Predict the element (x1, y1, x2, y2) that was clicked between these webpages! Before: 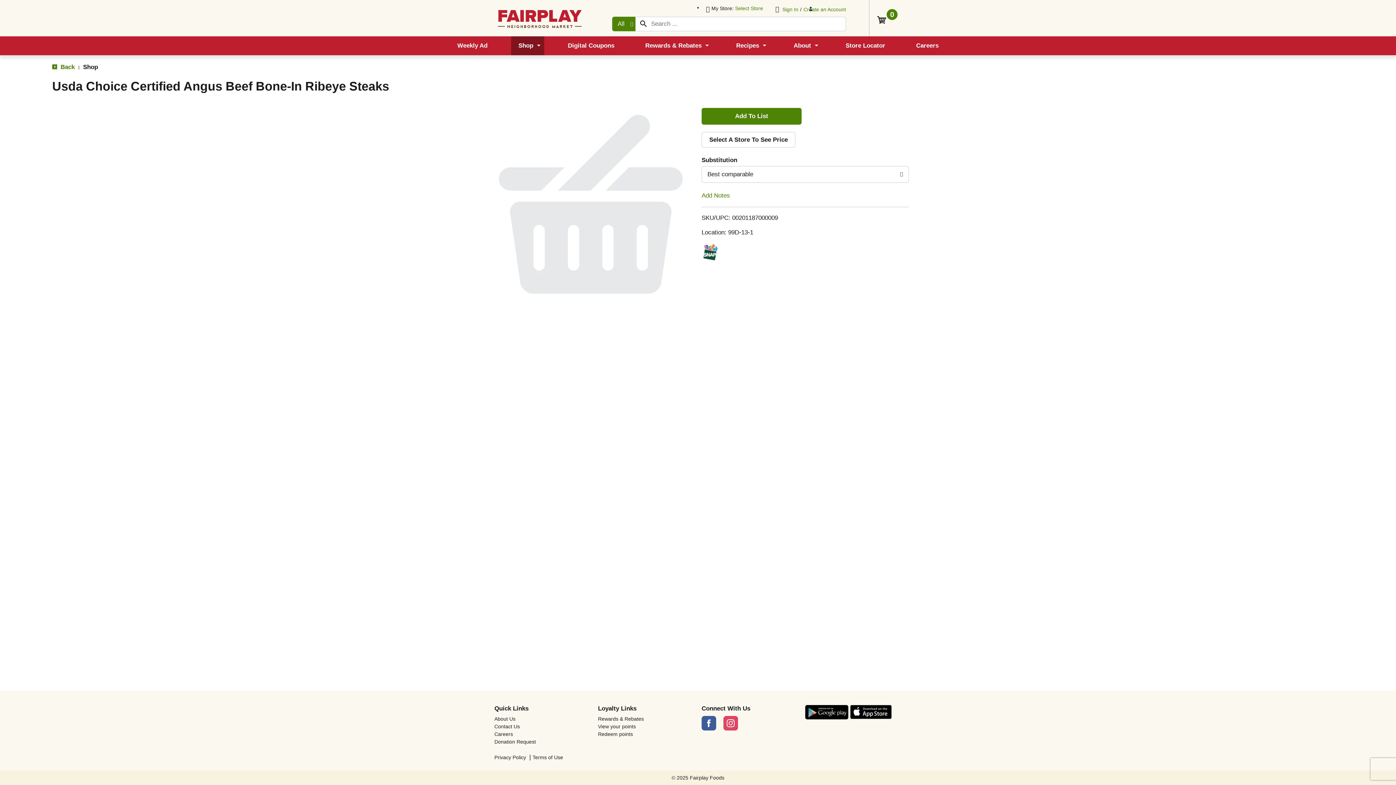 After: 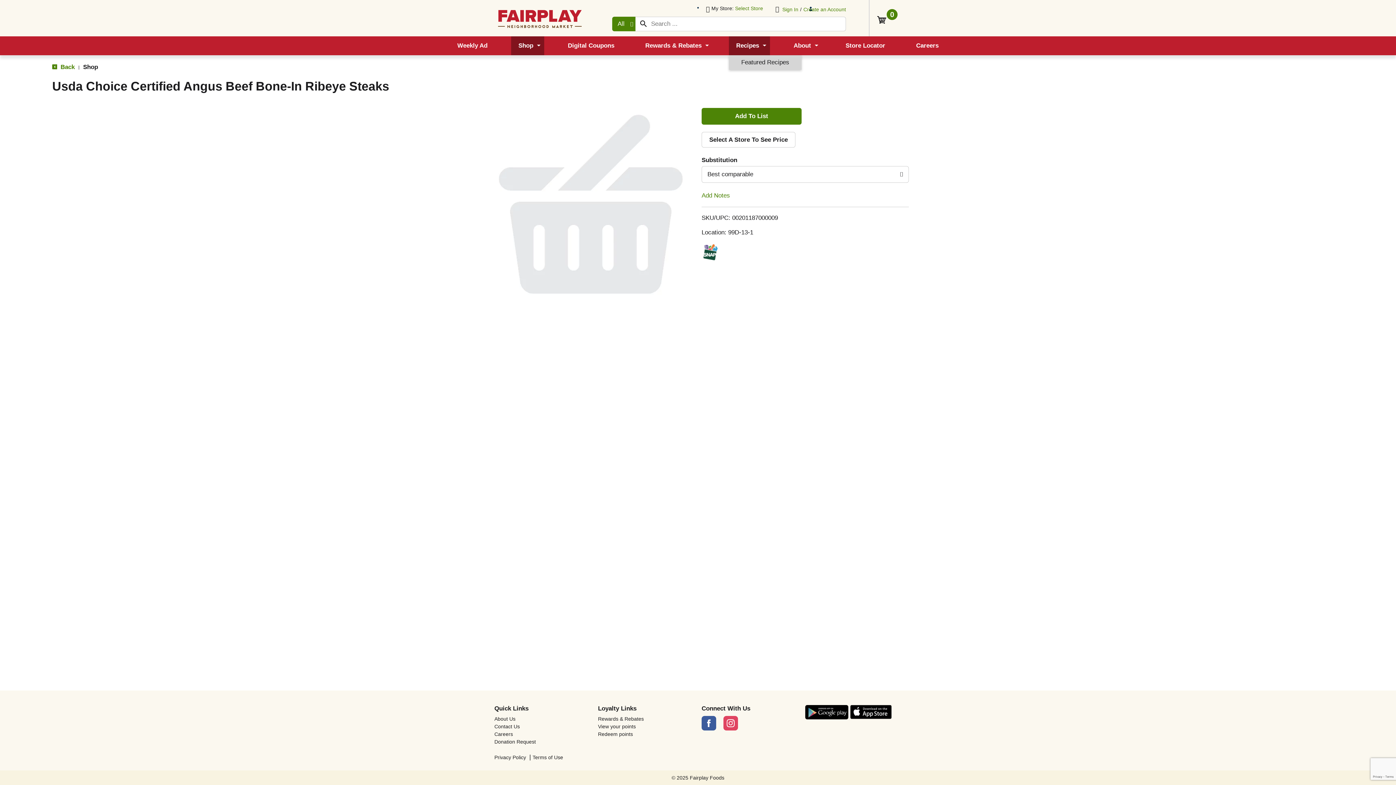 Action: bbox: (729, 36, 770, 55) label: Recipes